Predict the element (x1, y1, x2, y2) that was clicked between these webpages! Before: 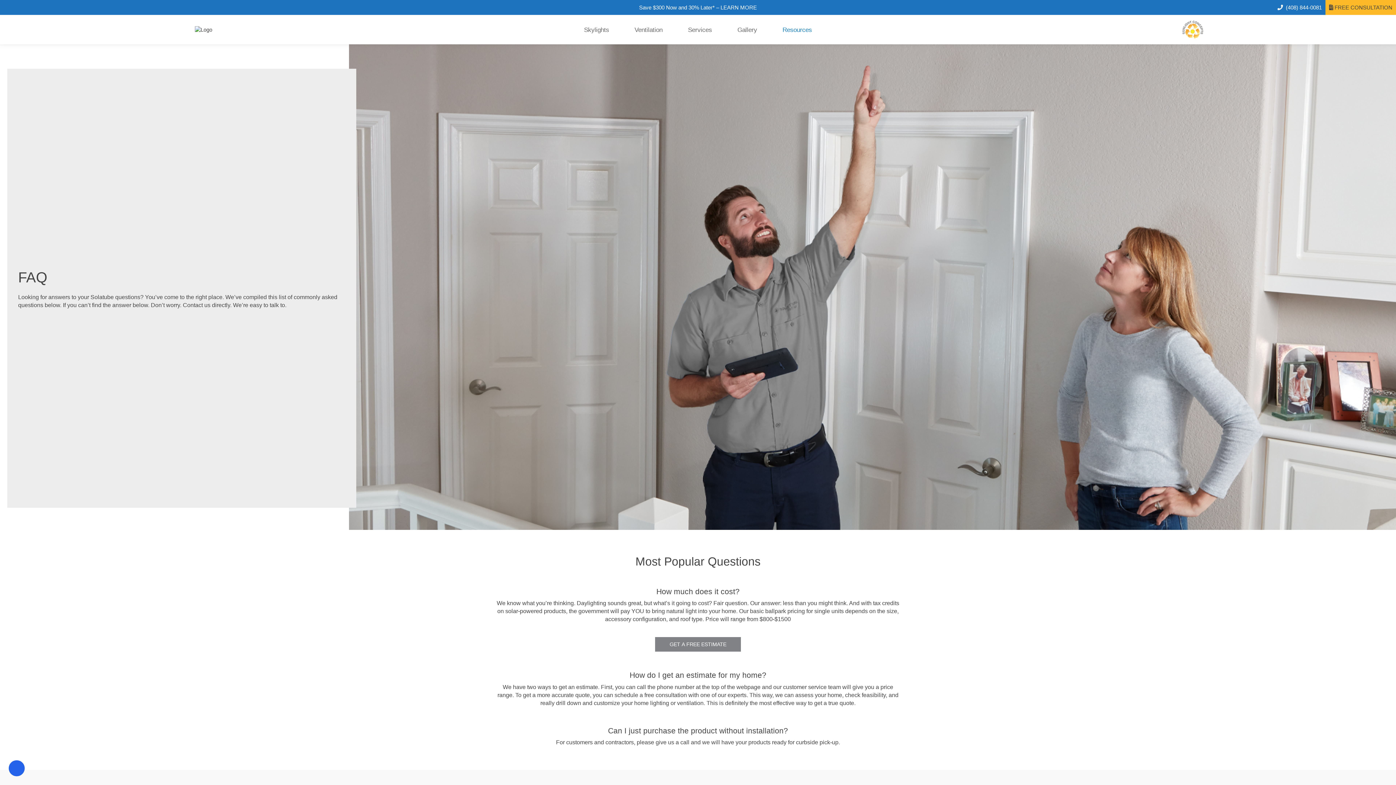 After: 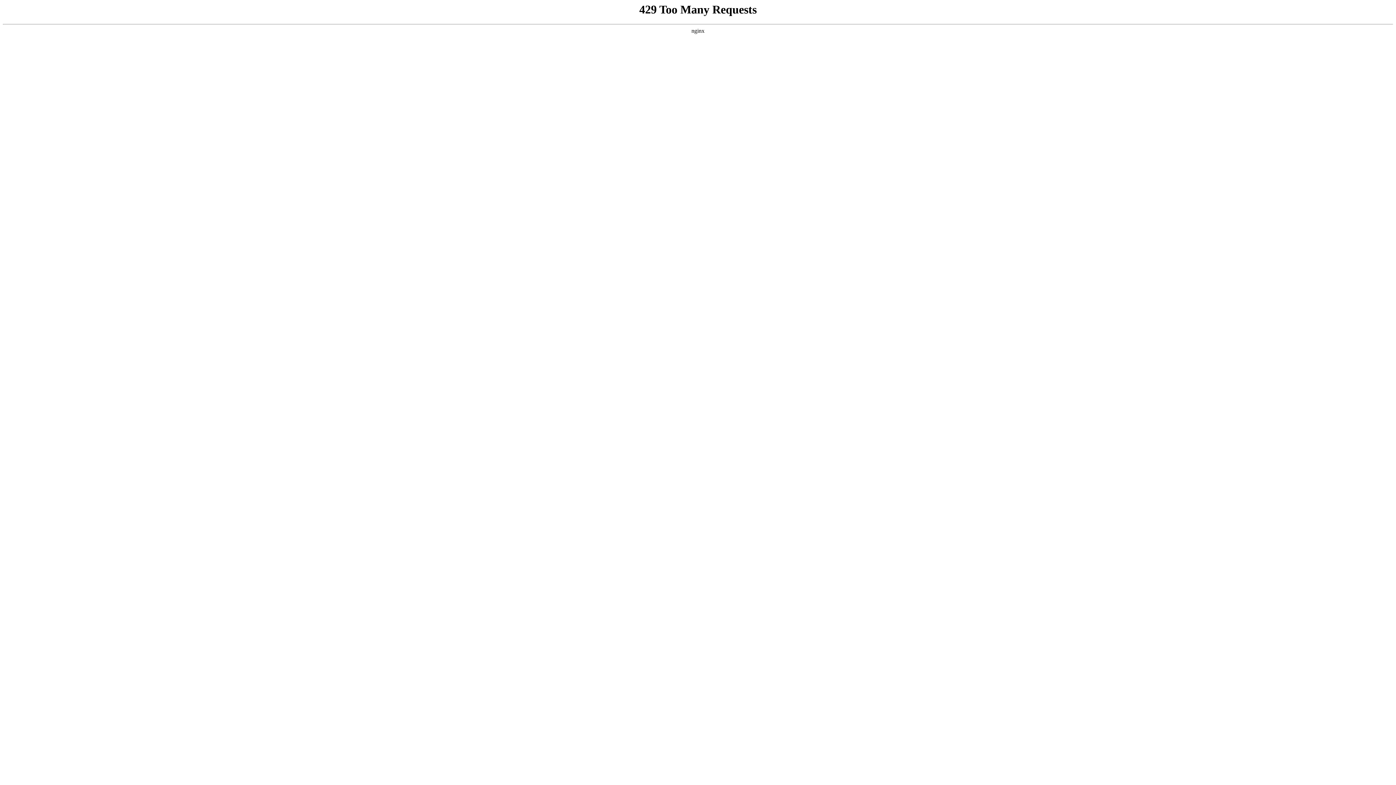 Action: bbox: (730, 19, 764, 39) label: Gallery